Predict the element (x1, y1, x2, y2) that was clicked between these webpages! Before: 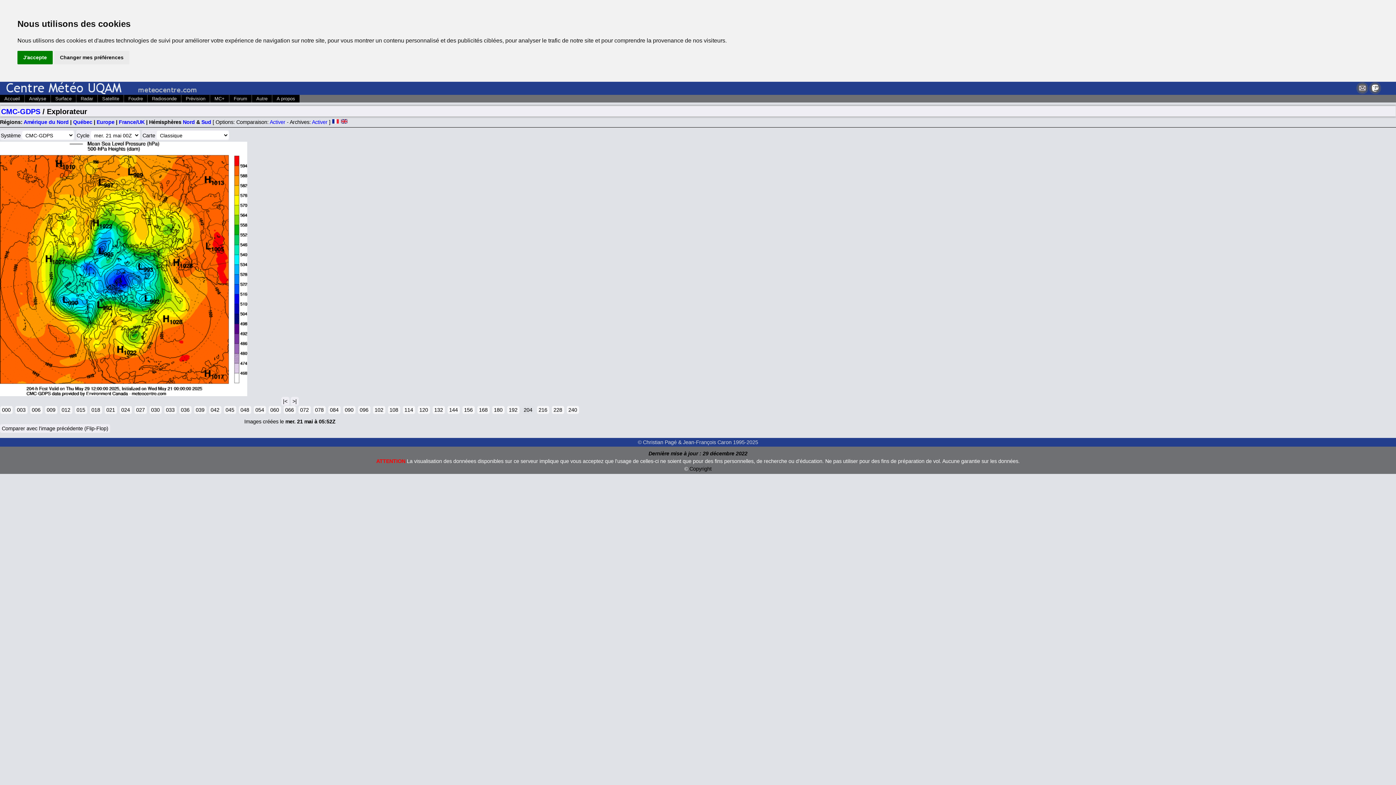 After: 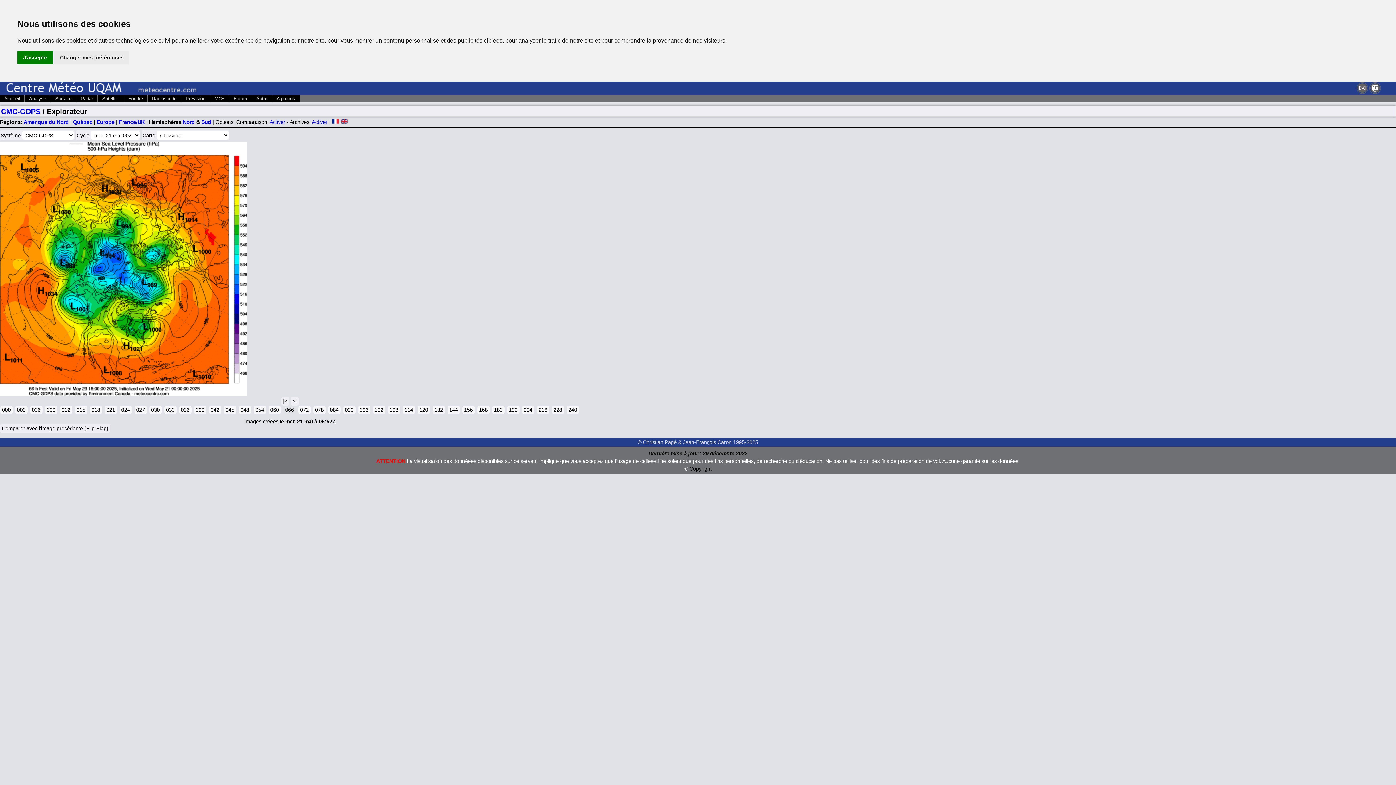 Action: label: 066 bbox: (283, 406, 295, 414)